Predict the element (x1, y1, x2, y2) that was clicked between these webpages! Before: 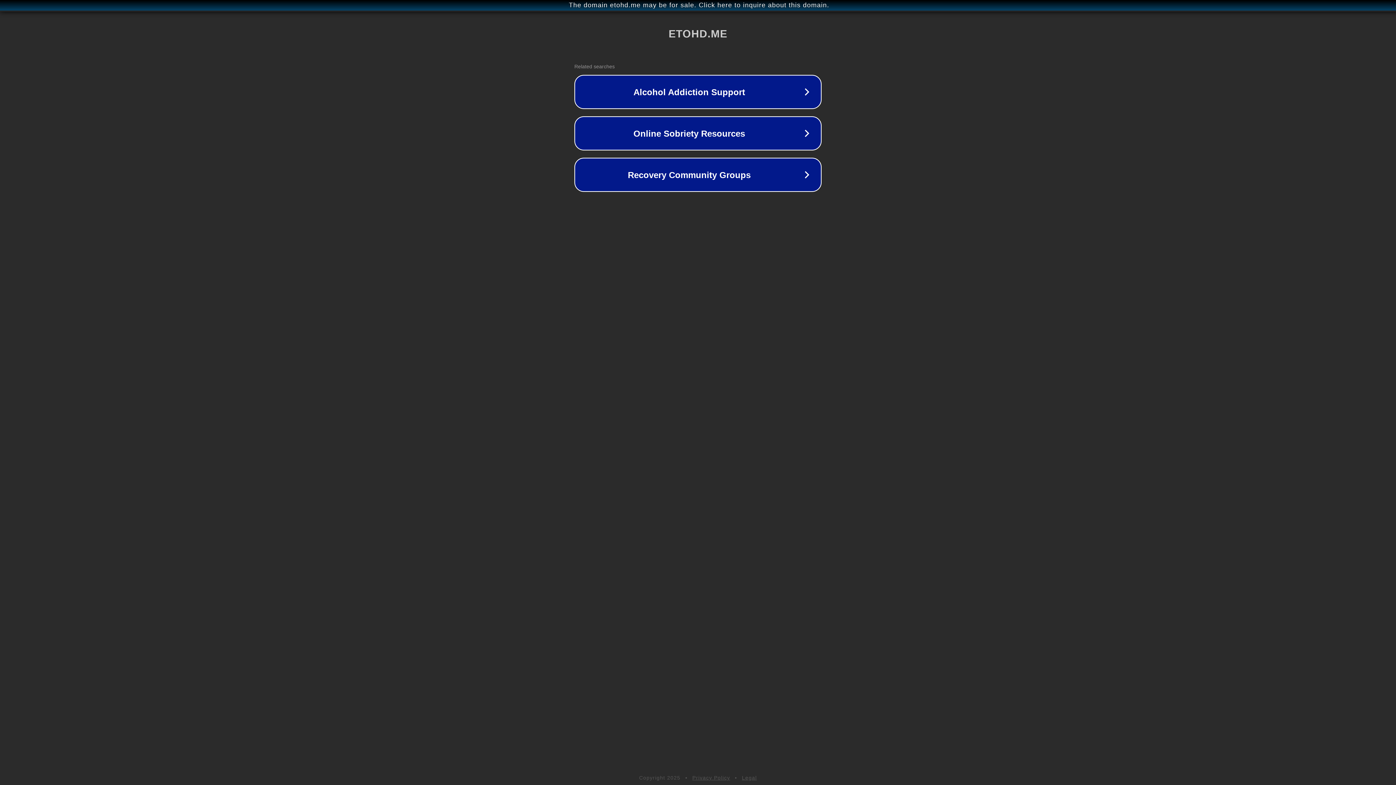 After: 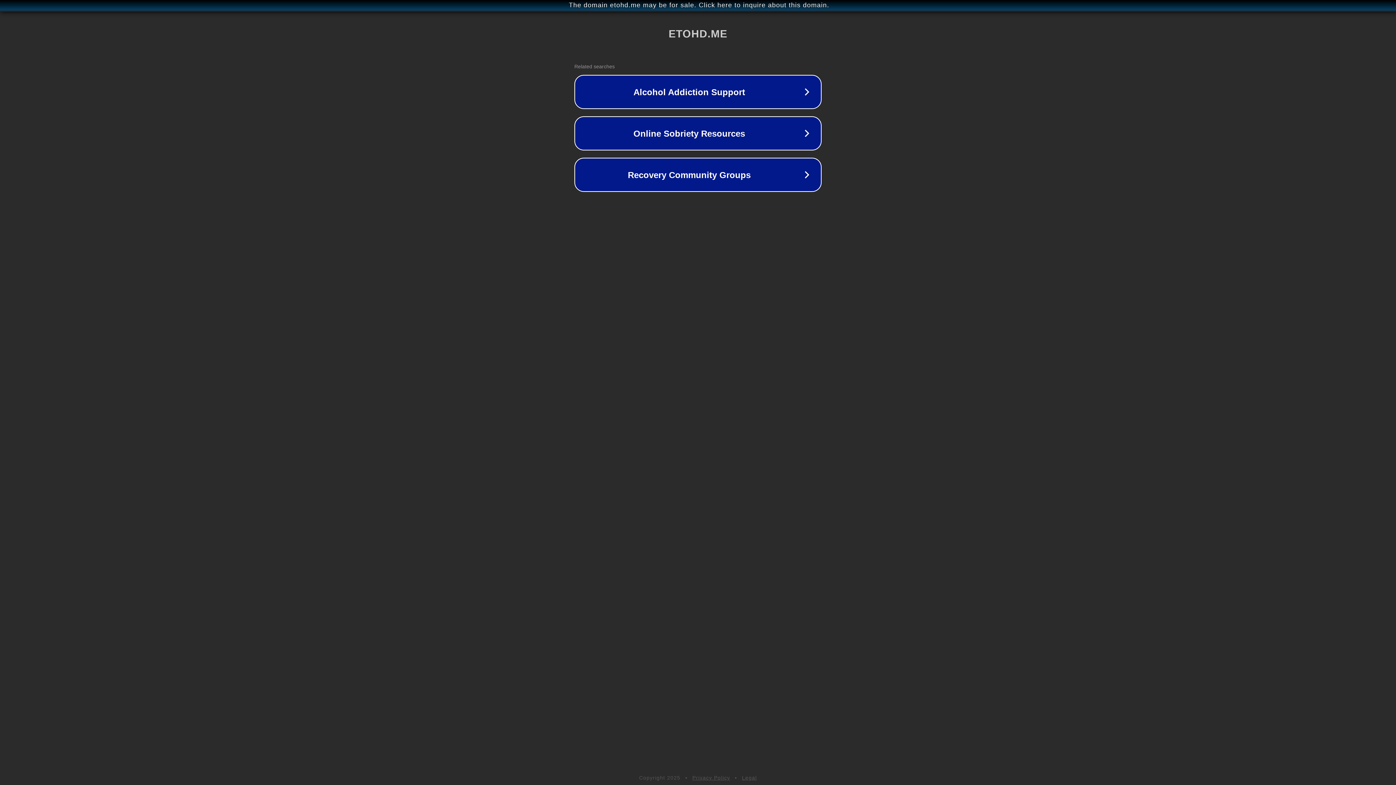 Action: bbox: (692, 775, 730, 781) label: Privacy Policy